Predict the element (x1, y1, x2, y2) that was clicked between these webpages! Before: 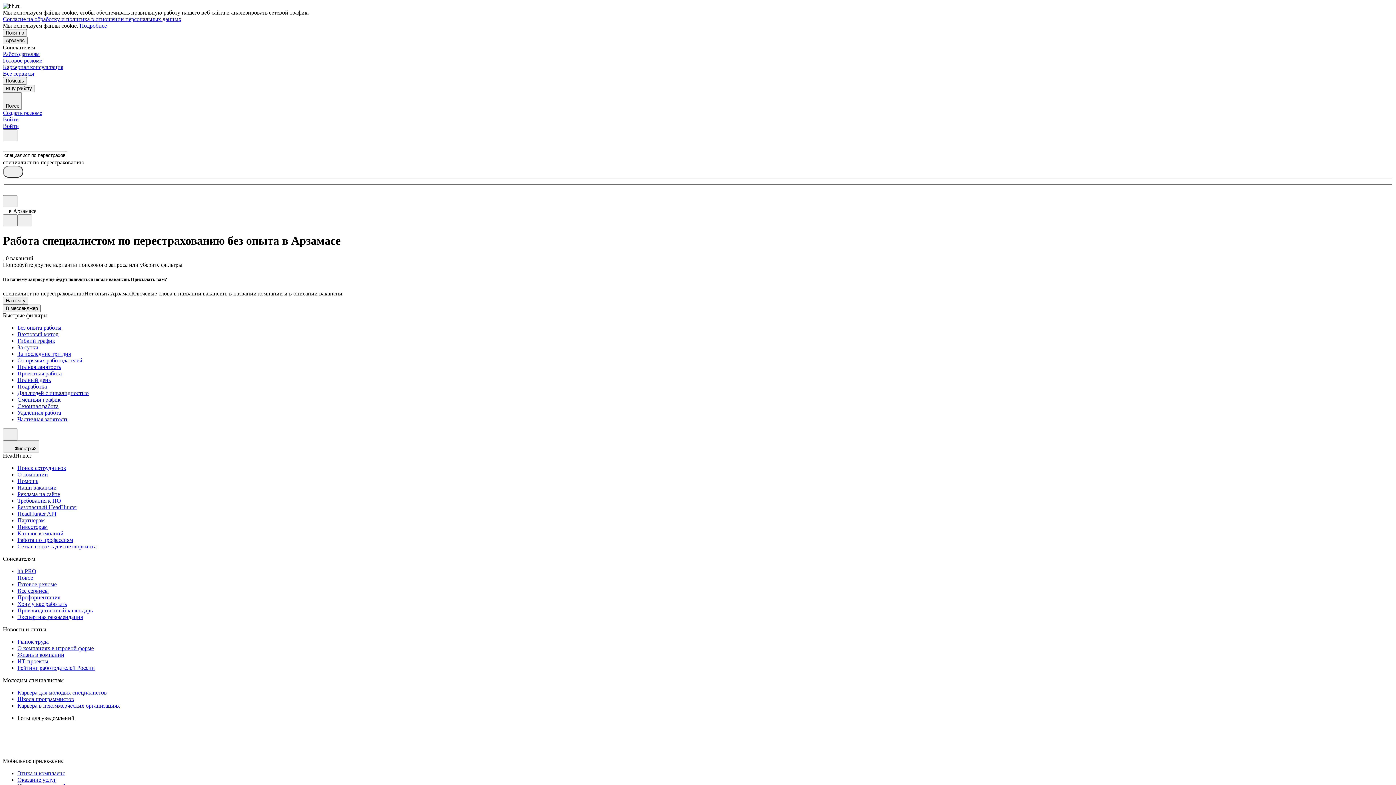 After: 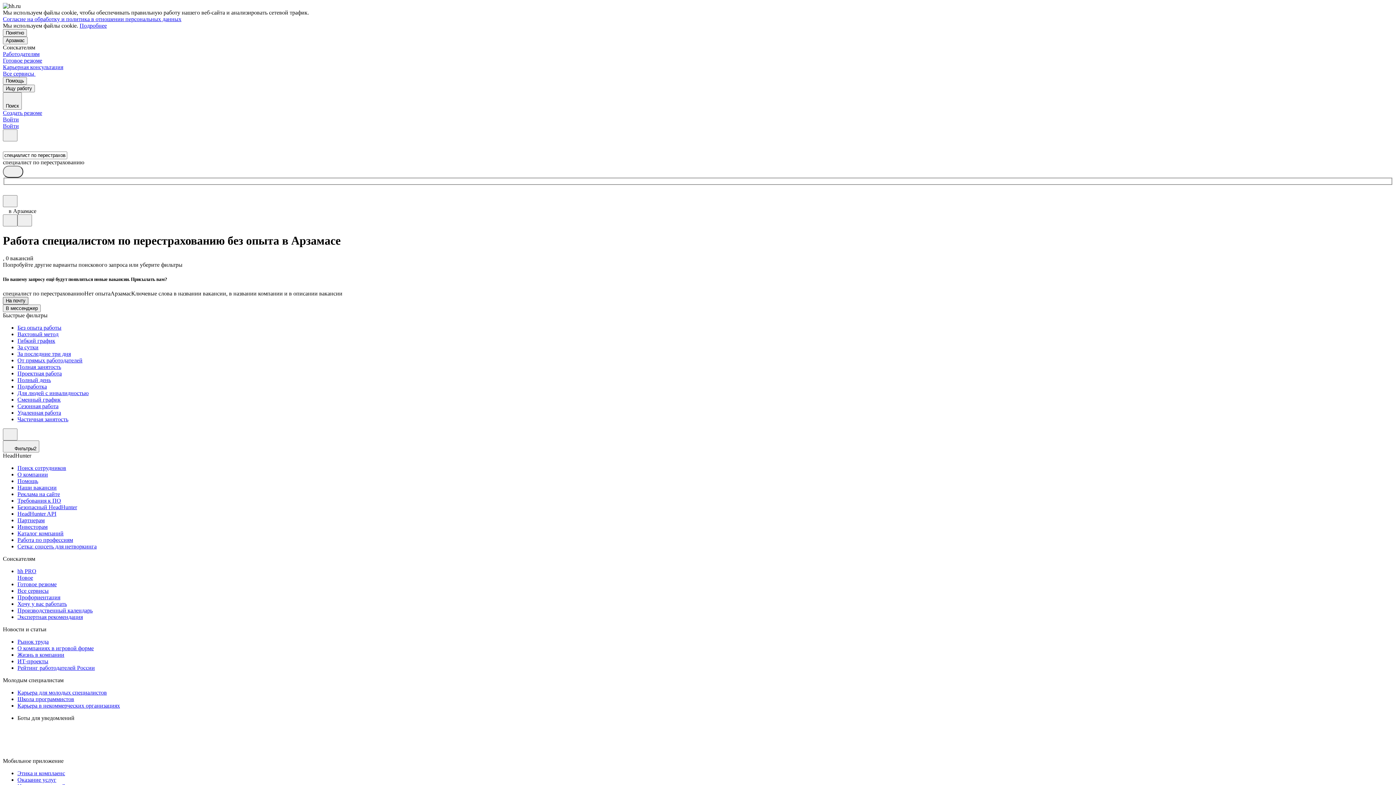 Action: bbox: (2, 297, 28, 304) label: На почту